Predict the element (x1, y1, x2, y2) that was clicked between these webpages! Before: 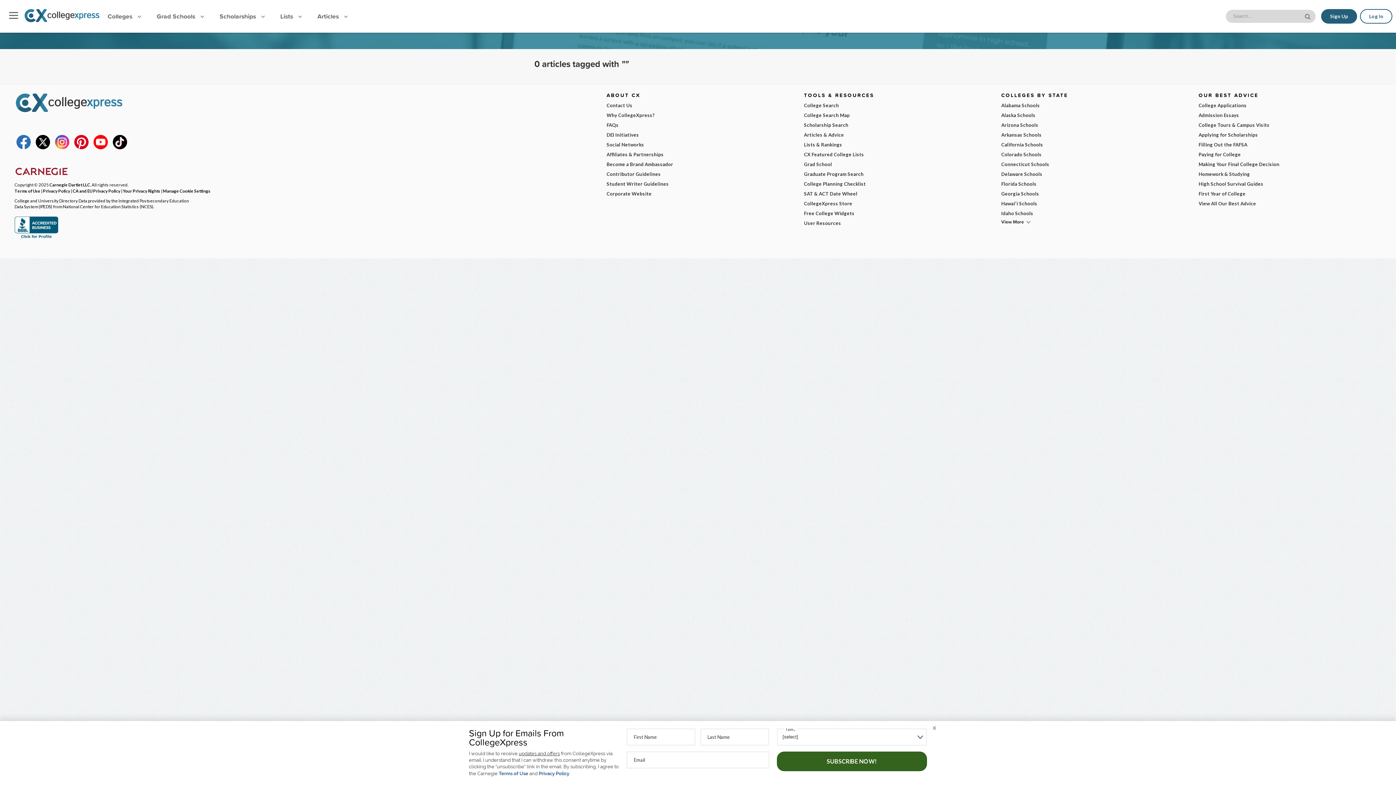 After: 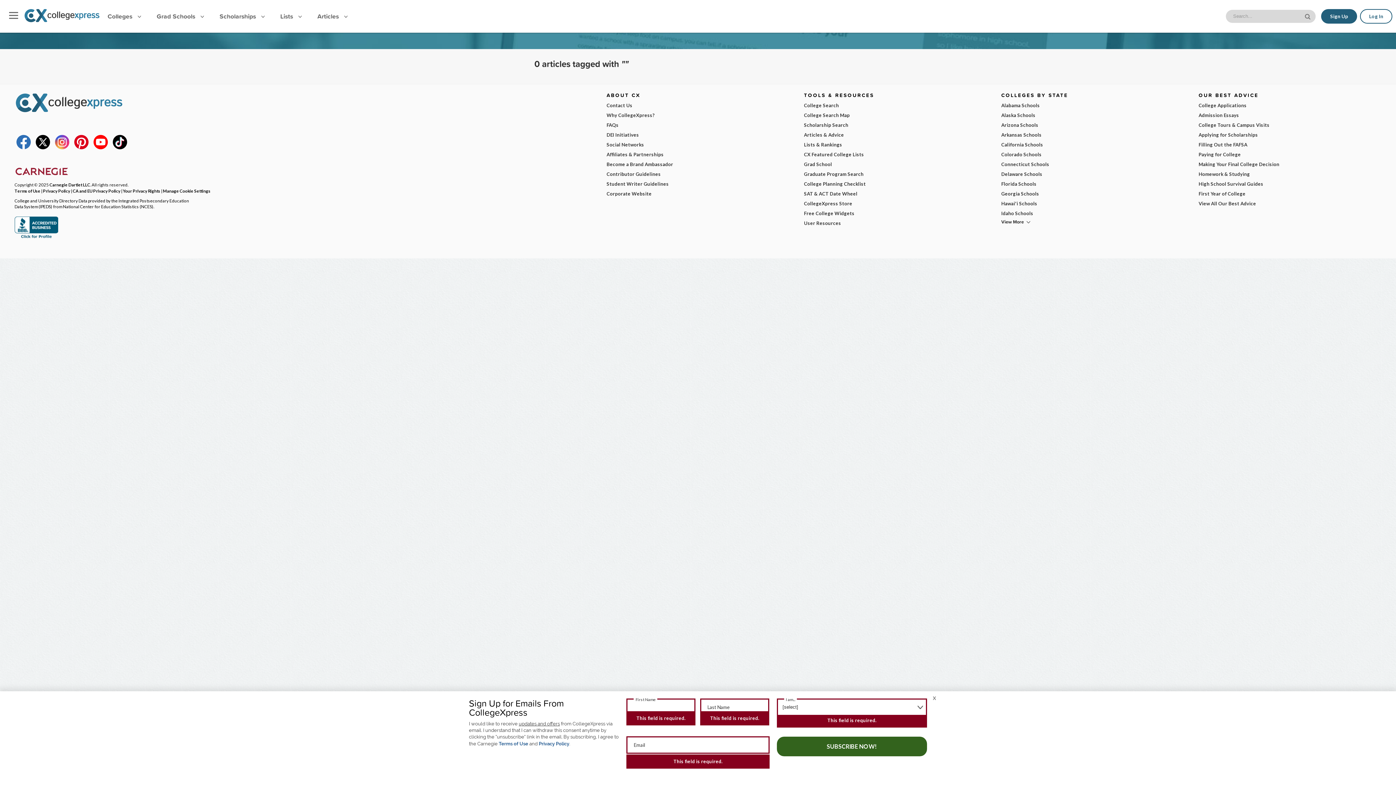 Action: bbox: (776, 752, 927, 771) label: SUBSCRIBE NOW!